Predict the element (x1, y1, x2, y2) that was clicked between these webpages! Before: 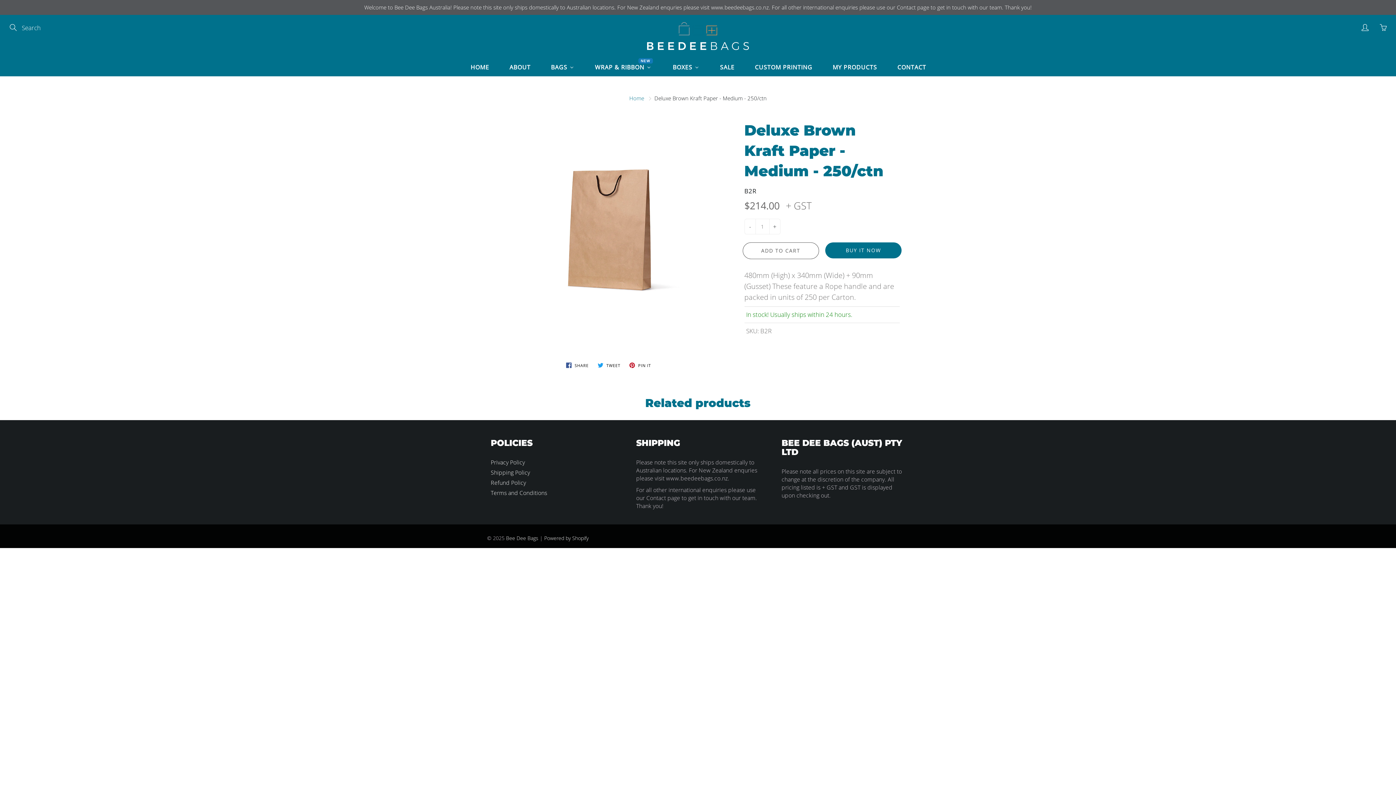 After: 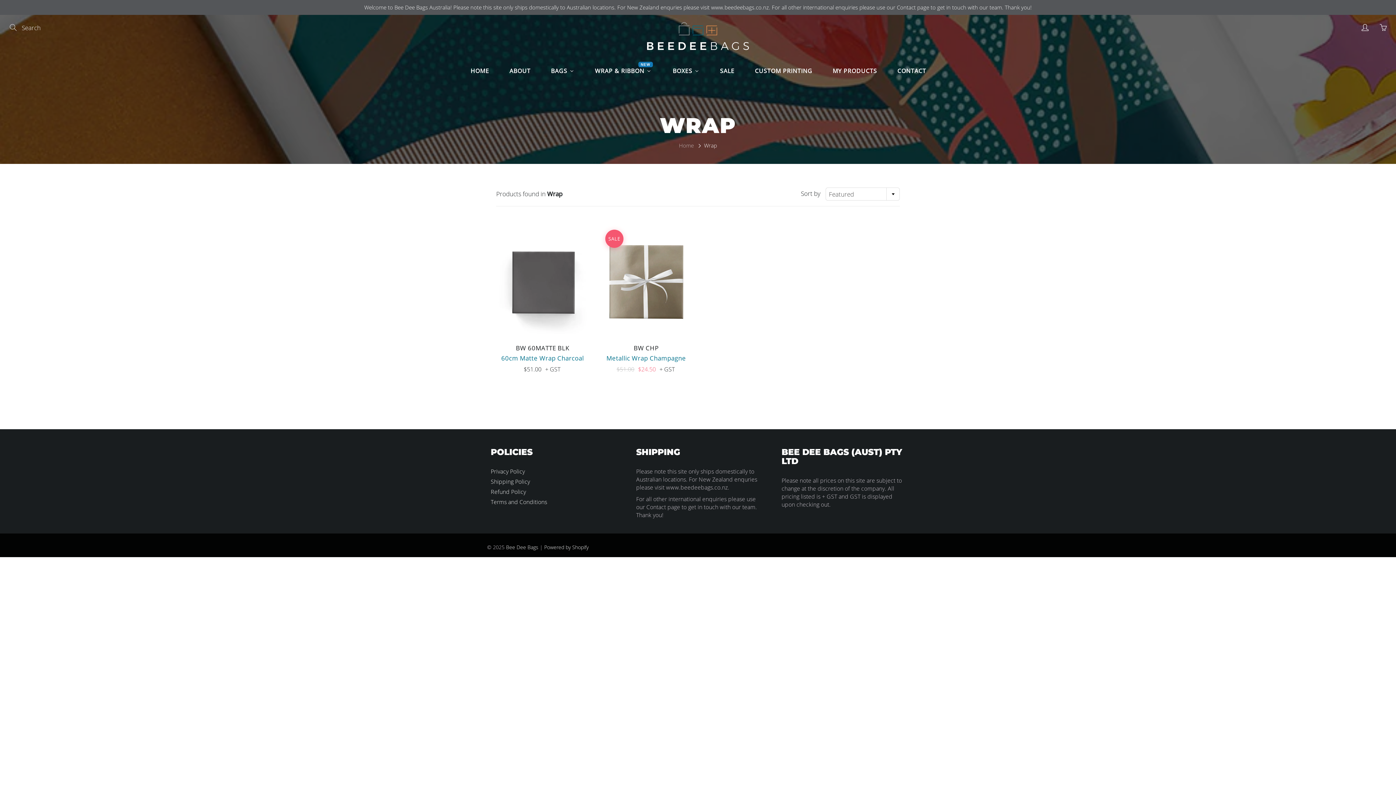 Action: label: Wrap & Ribbon bbox: (584, 57, 662, 76)